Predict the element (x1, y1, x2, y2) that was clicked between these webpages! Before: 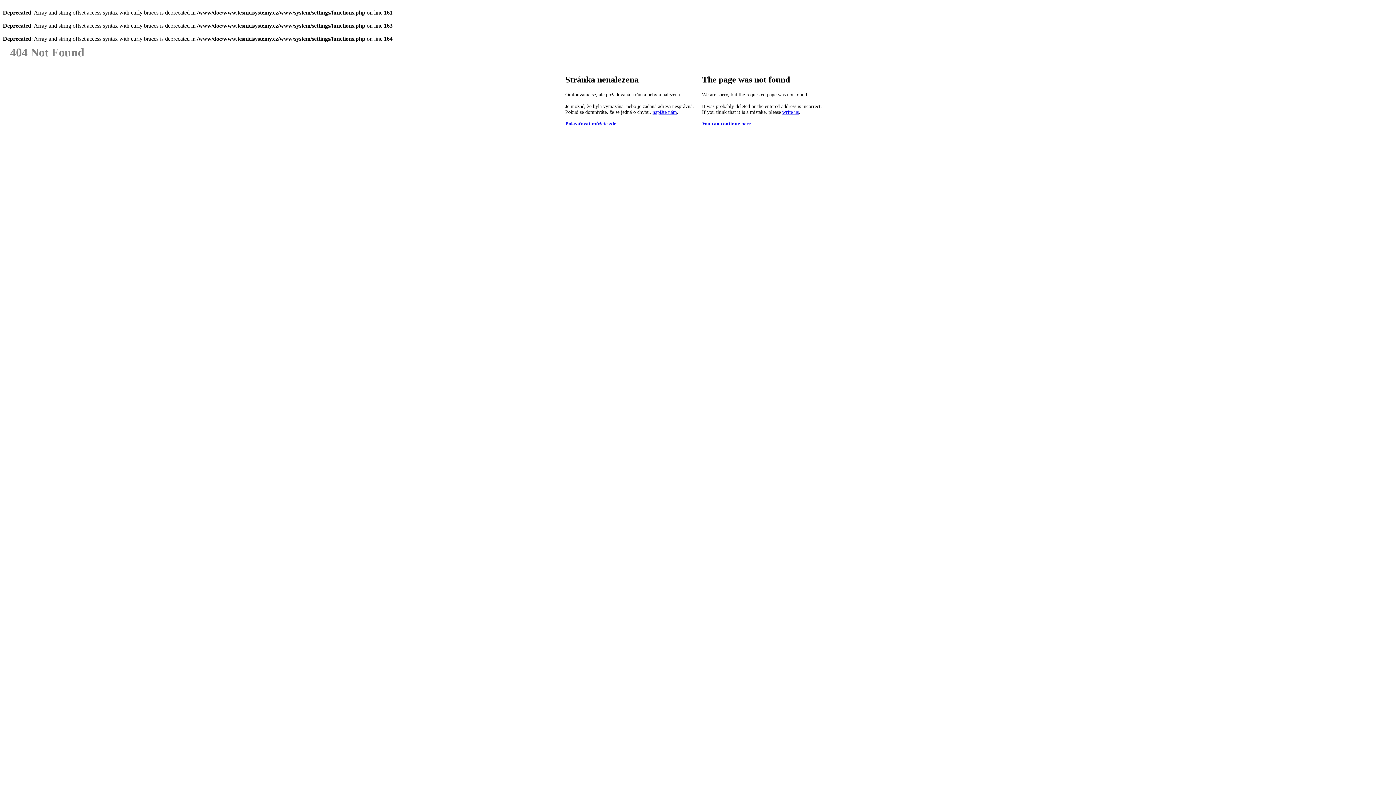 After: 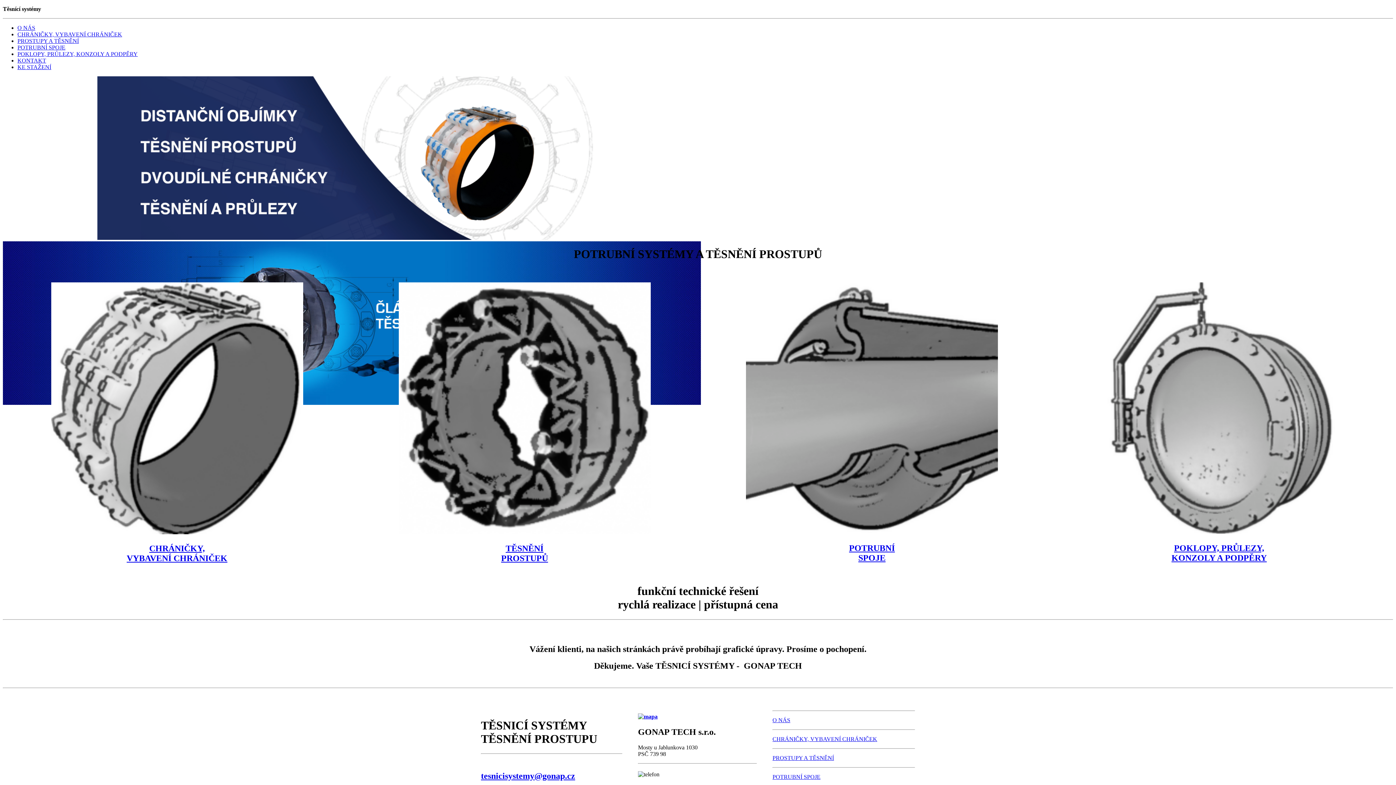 Action: bbox: (565, 121, 616, 126) label: Pokračovat můžete zde